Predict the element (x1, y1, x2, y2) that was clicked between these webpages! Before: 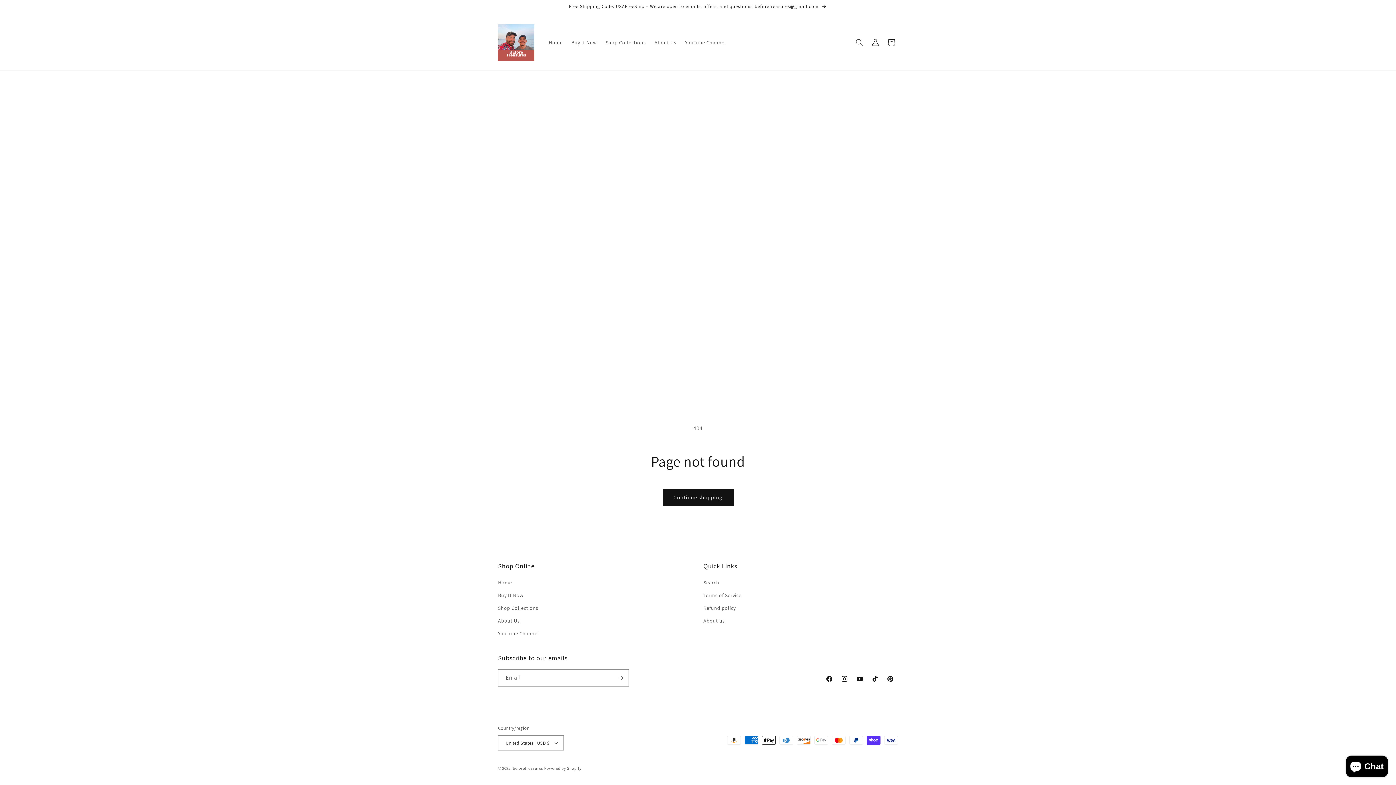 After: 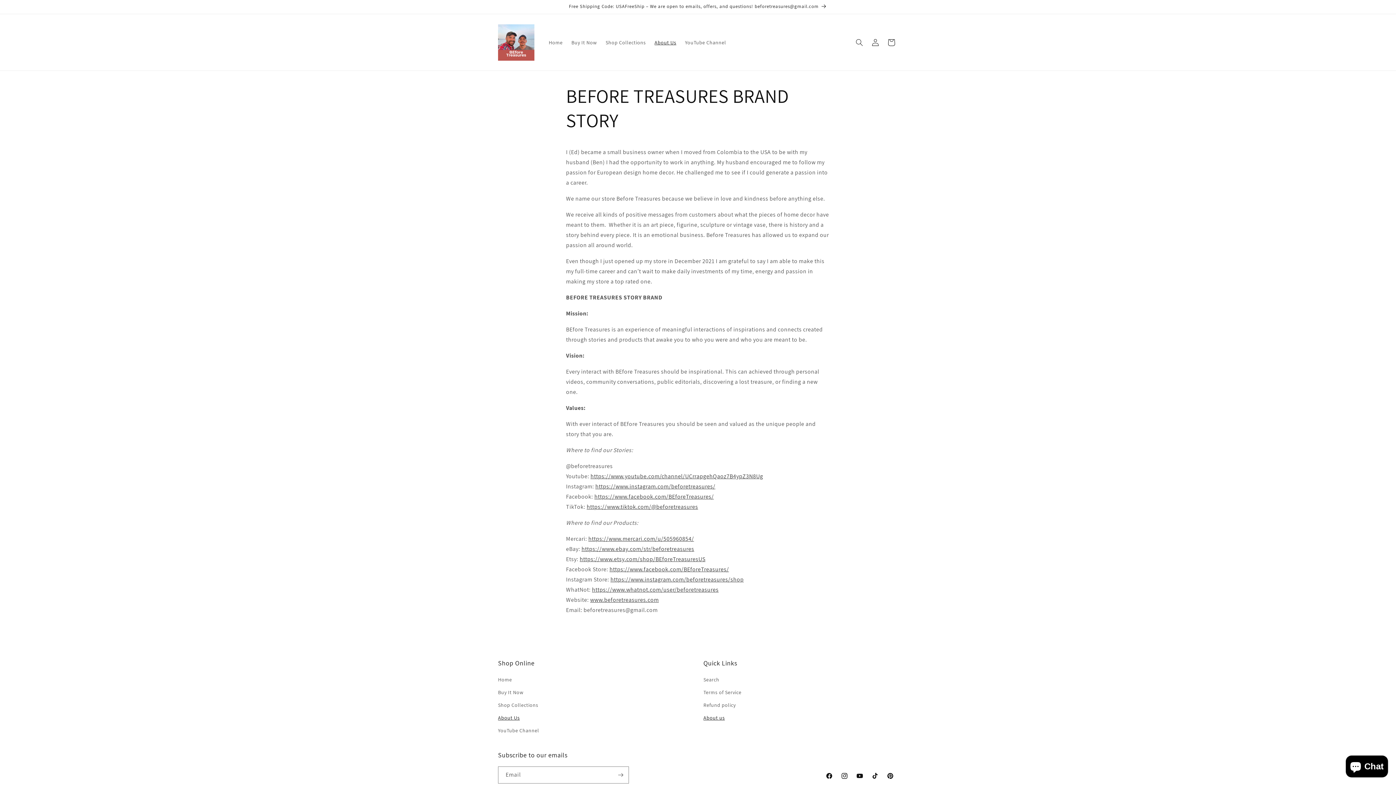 Action: bbox: (650, 34, 680, 50) label: About Us